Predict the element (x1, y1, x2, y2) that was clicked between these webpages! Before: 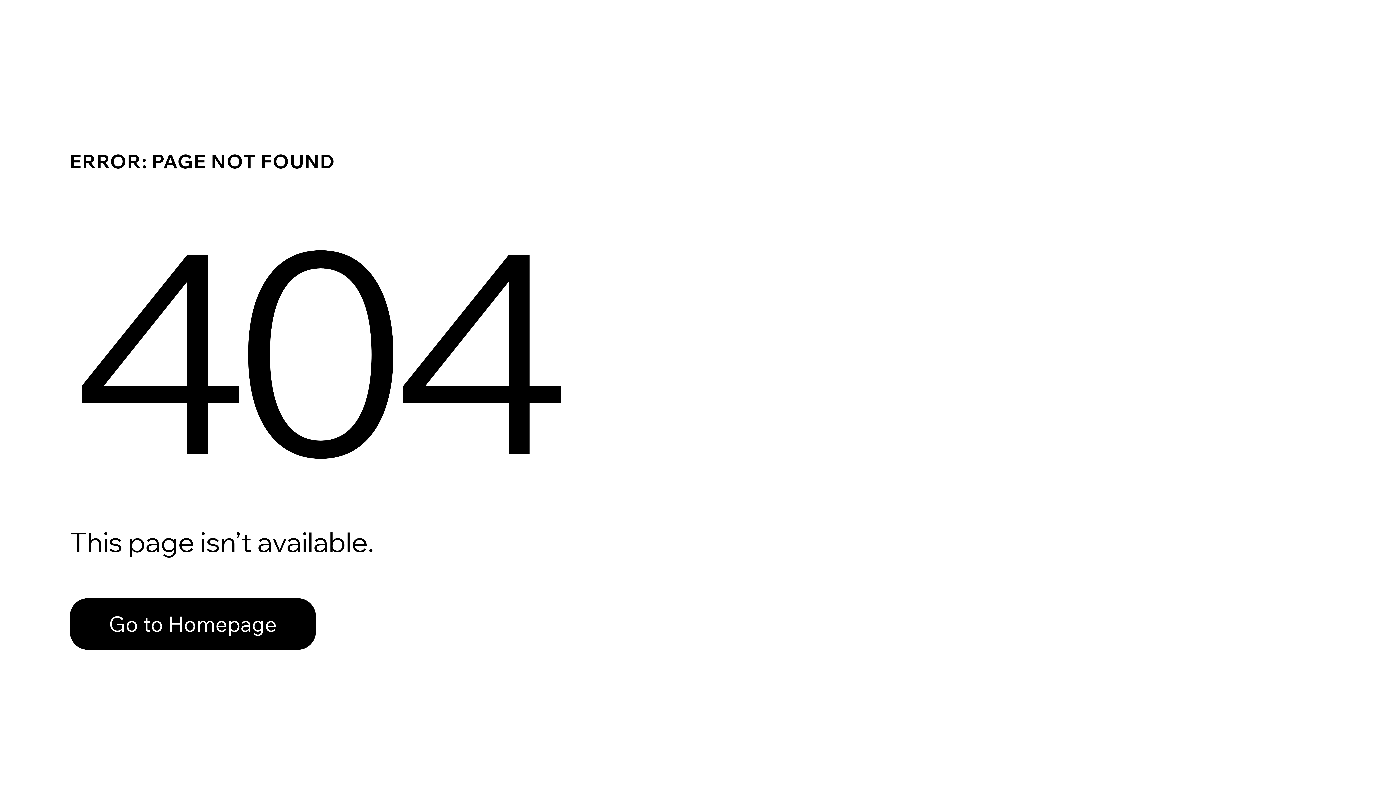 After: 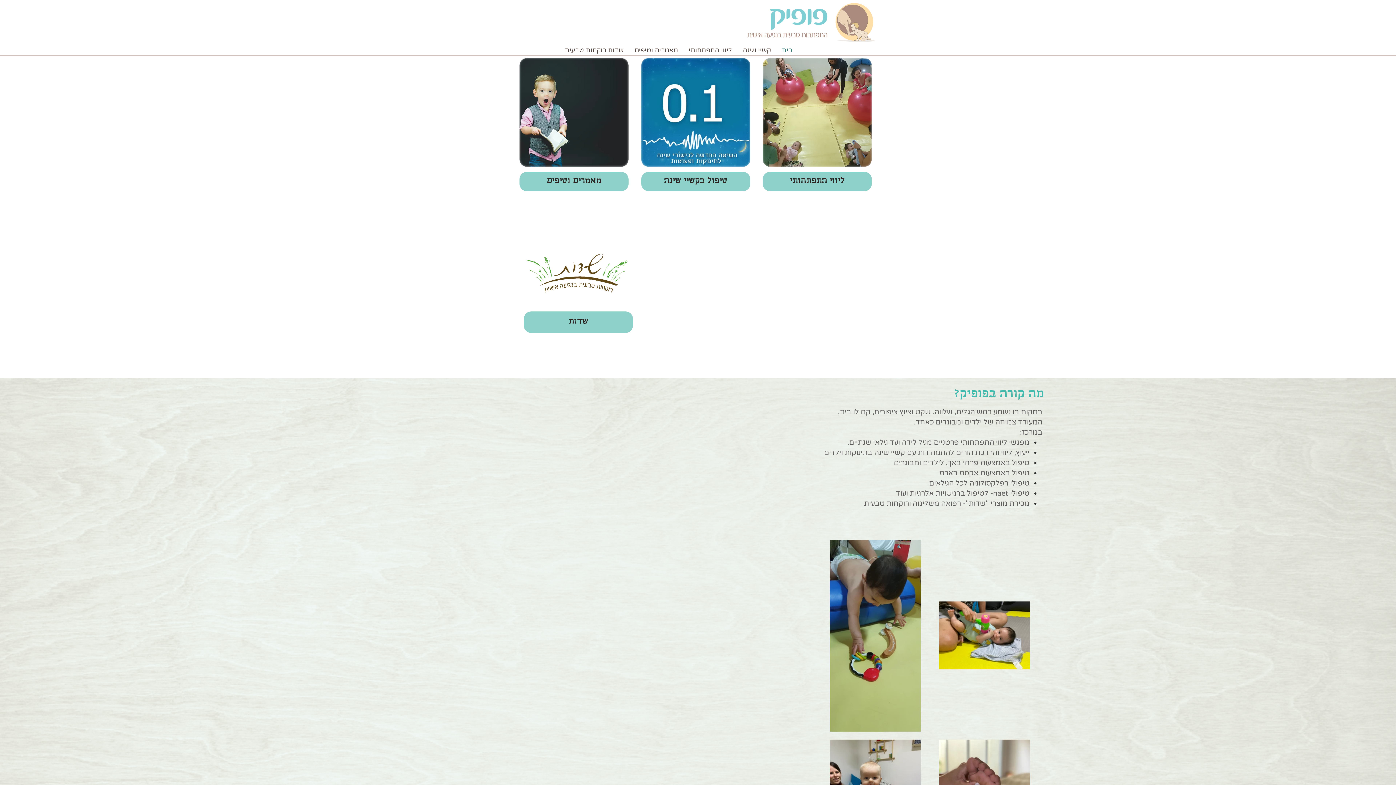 Action: label: Go to Homepage bbox: (69, 598, 316, 650)